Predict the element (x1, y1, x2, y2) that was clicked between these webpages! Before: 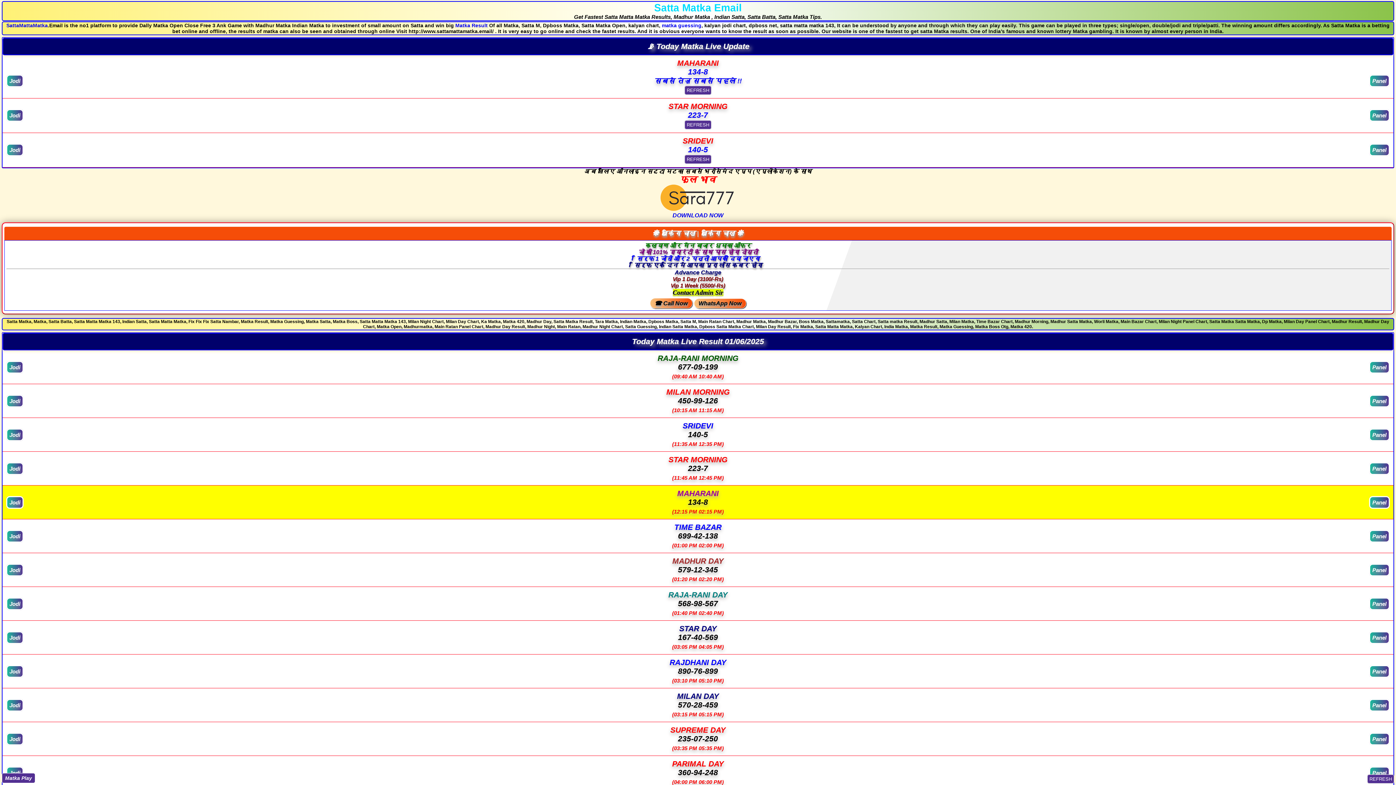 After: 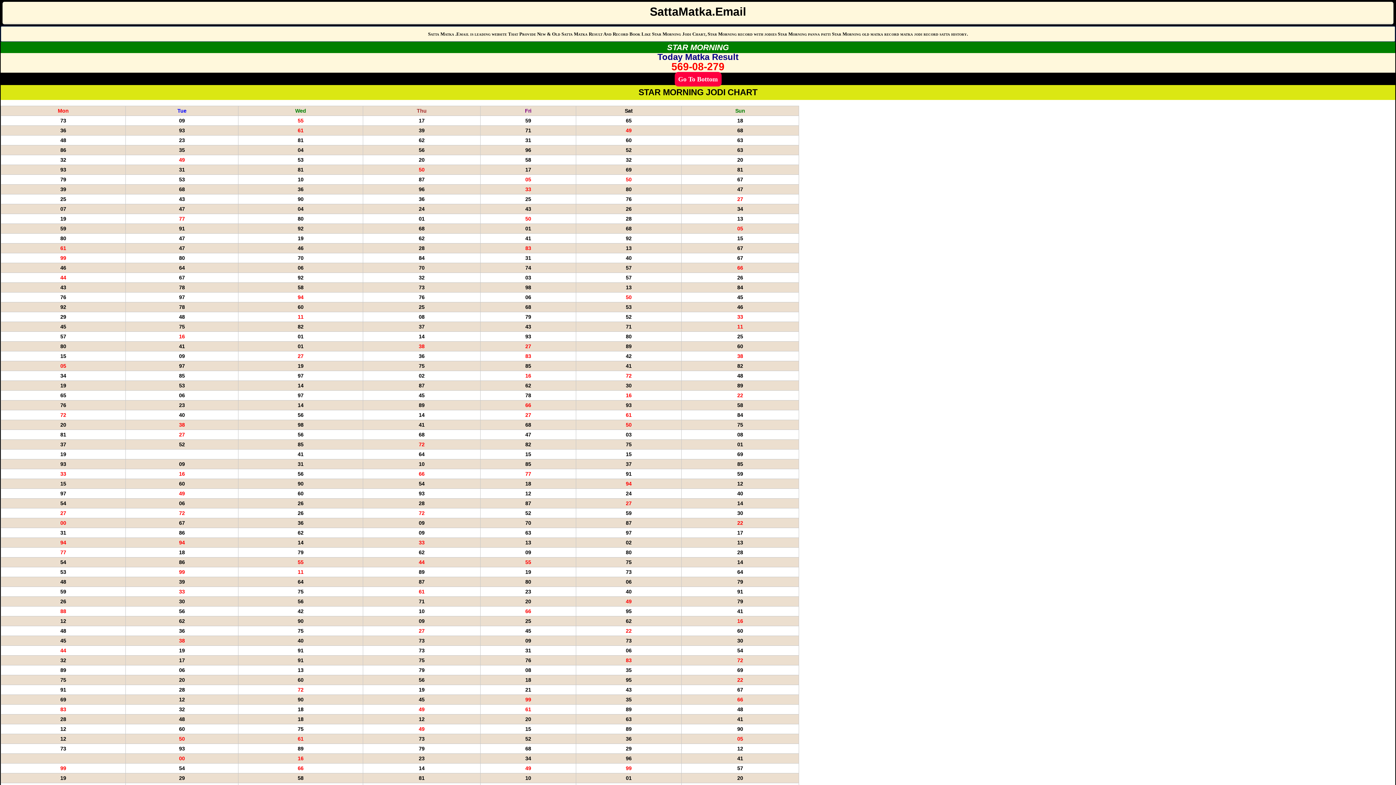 Action: label: Jodi bbox: (6, 109, 23, 121)